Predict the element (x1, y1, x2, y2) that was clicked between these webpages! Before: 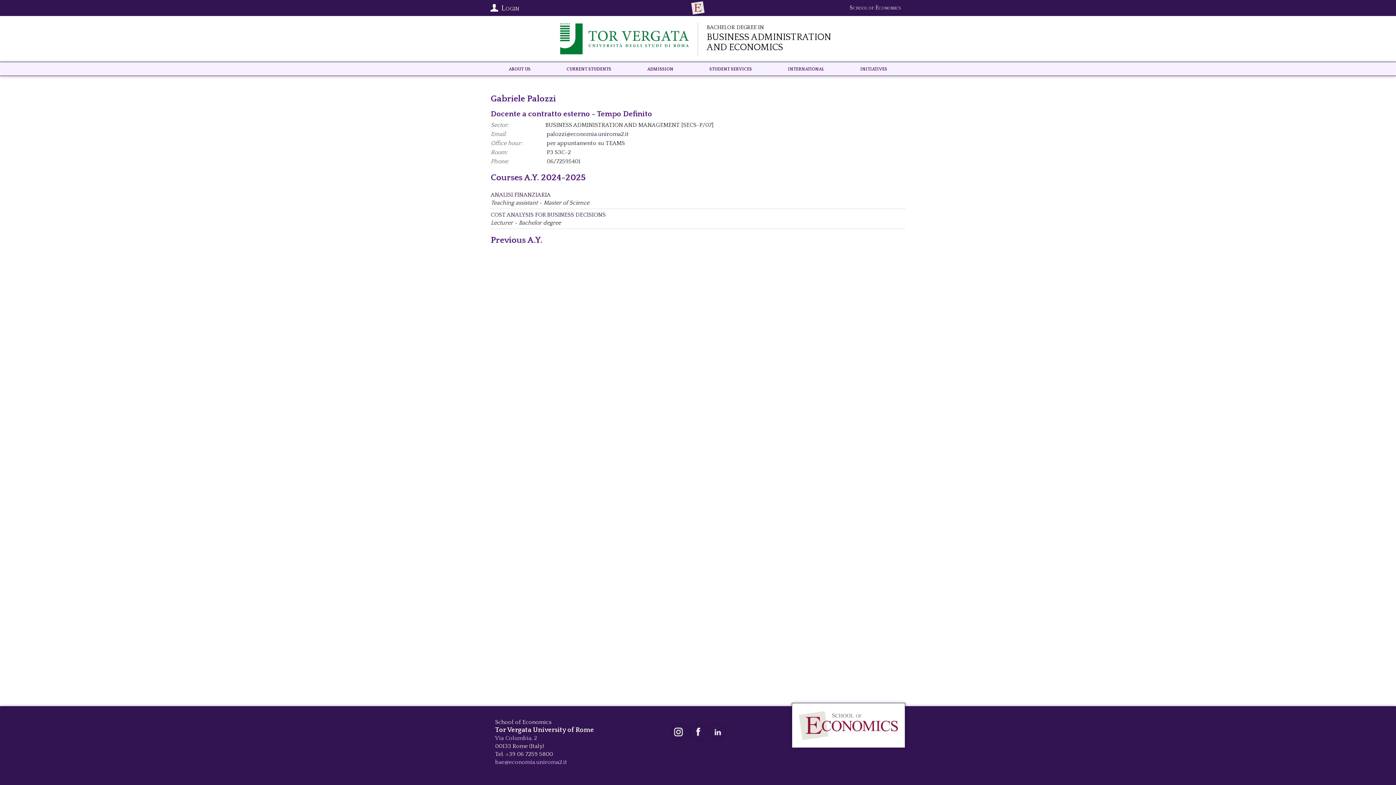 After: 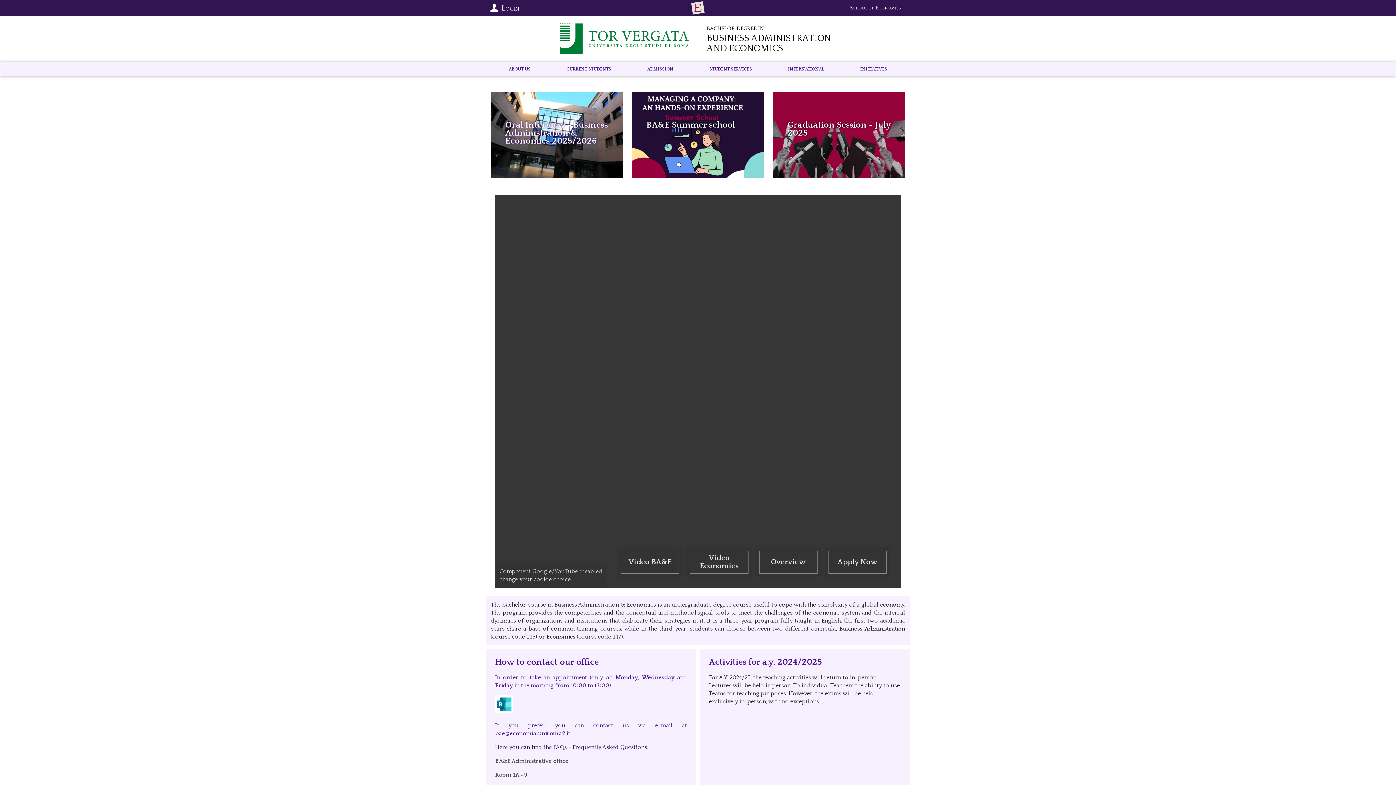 Action: bbox: (706, 22, 845, 55) label: Bachelor Degree in
Business Administration and Economics